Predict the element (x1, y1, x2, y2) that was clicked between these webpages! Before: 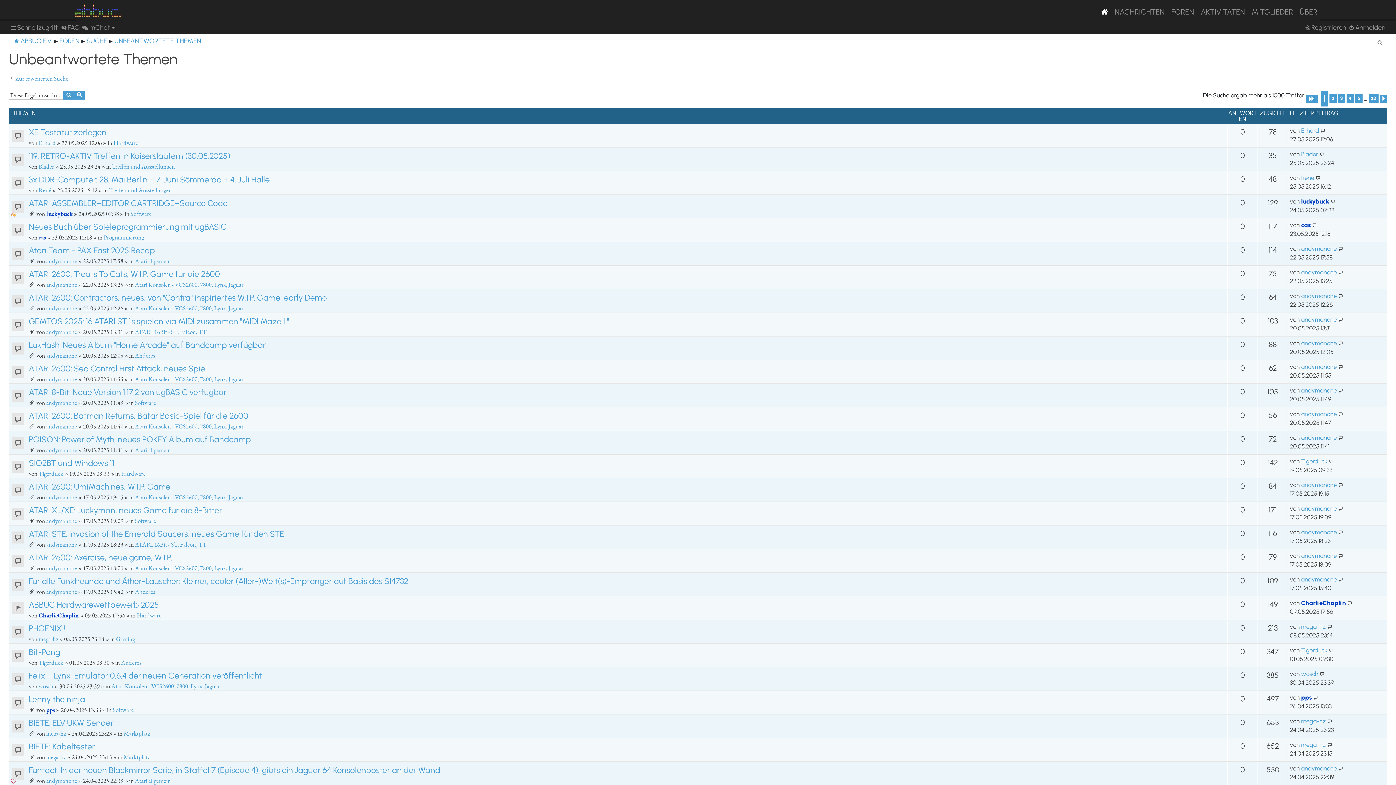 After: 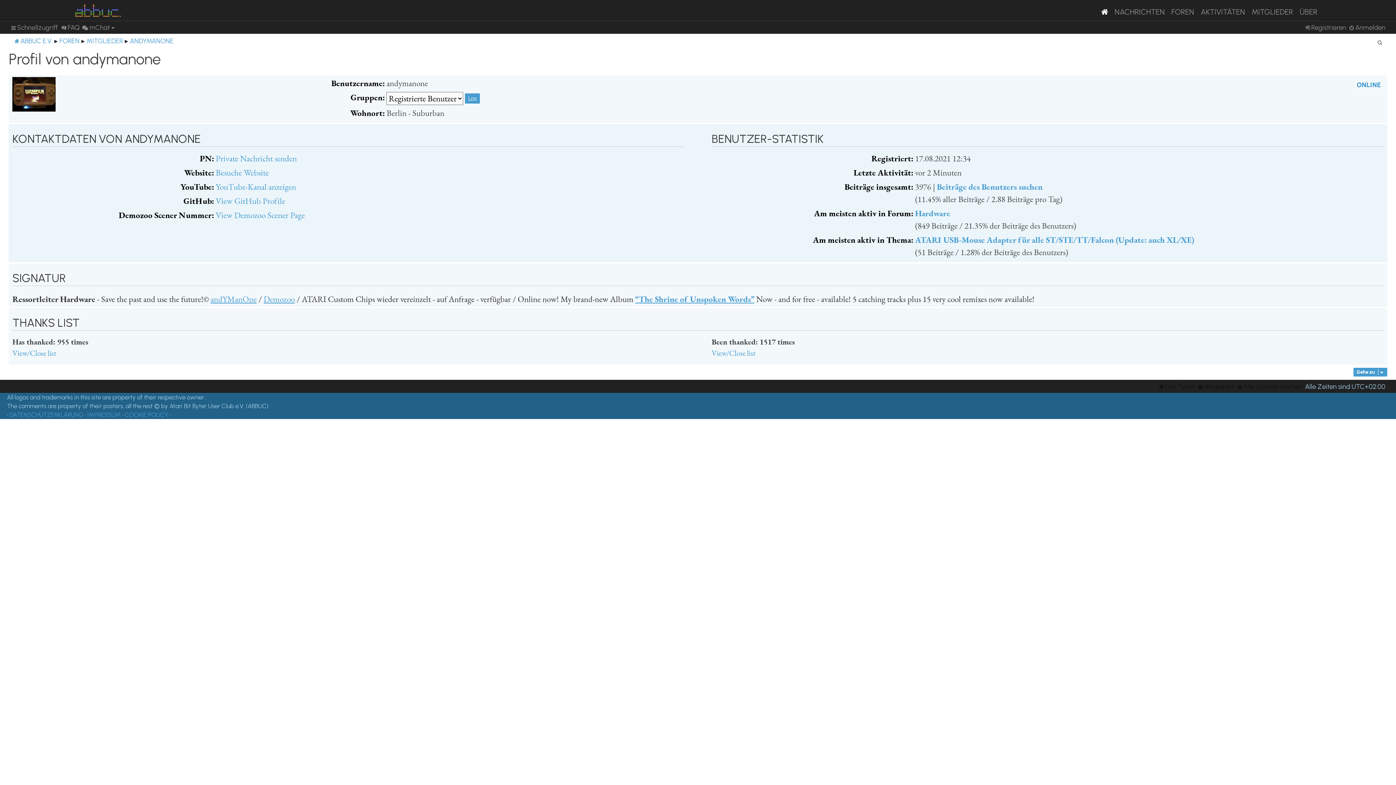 Action: bbox: (46, 398, 77, 406) label: andymanone